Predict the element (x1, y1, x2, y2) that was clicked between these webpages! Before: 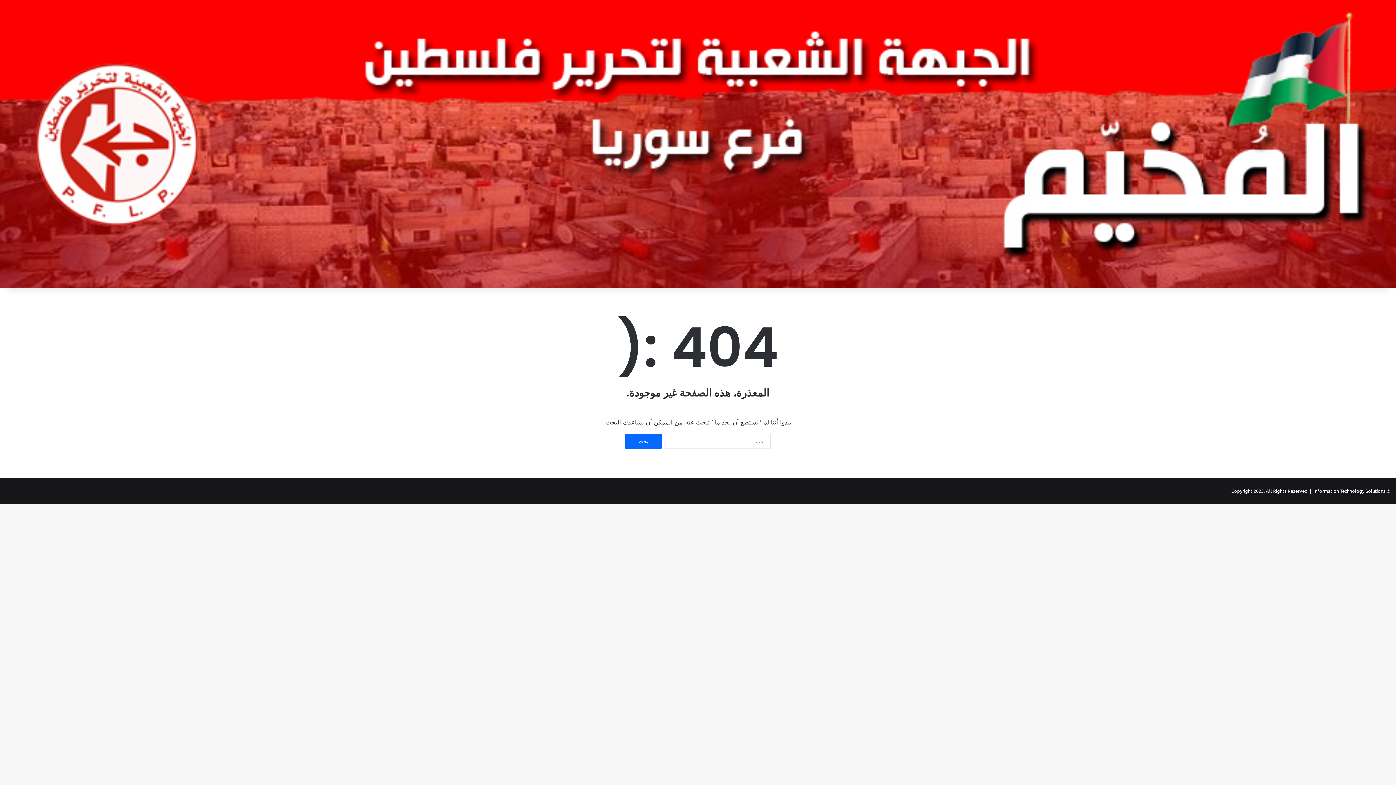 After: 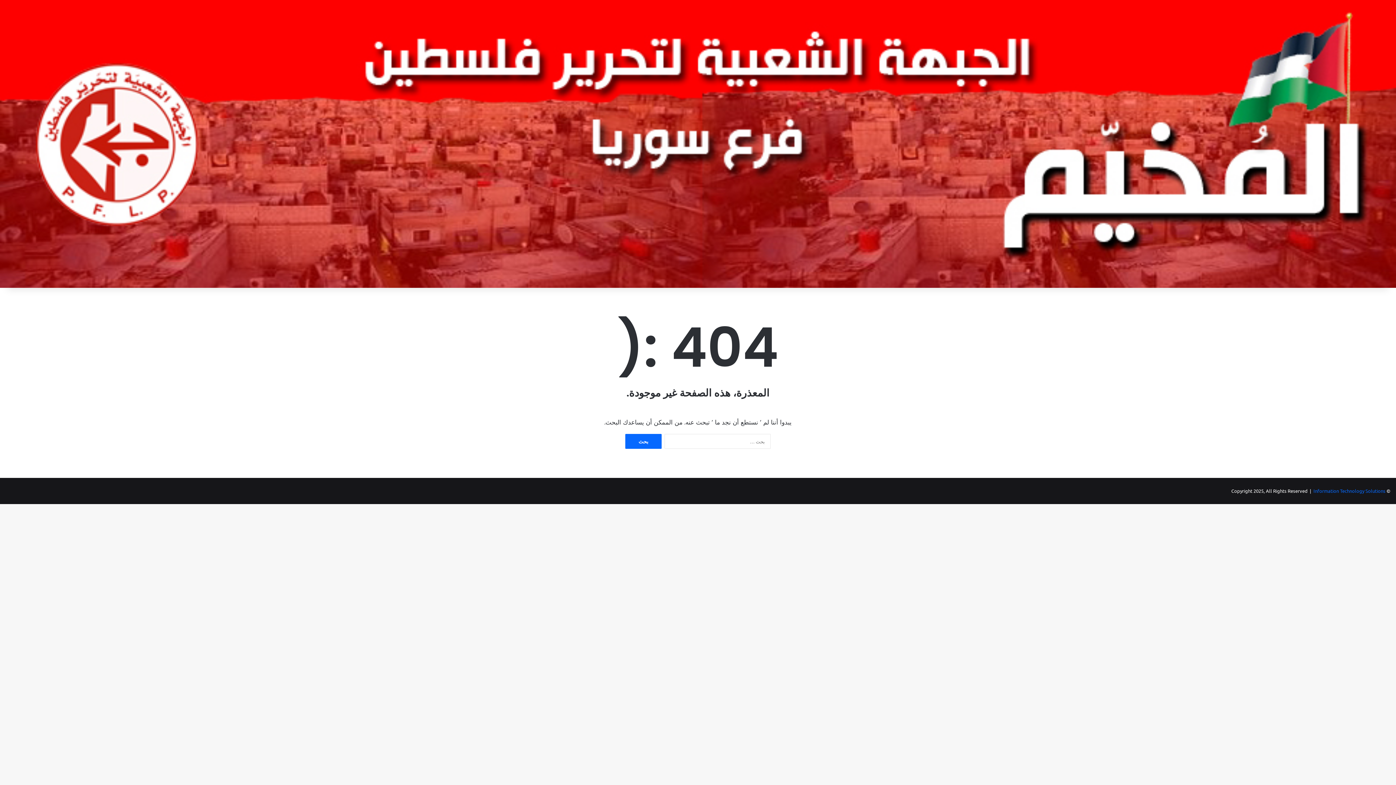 Action: bbox: (1313, 487, 1385, 494) label: Information Technology Solutions